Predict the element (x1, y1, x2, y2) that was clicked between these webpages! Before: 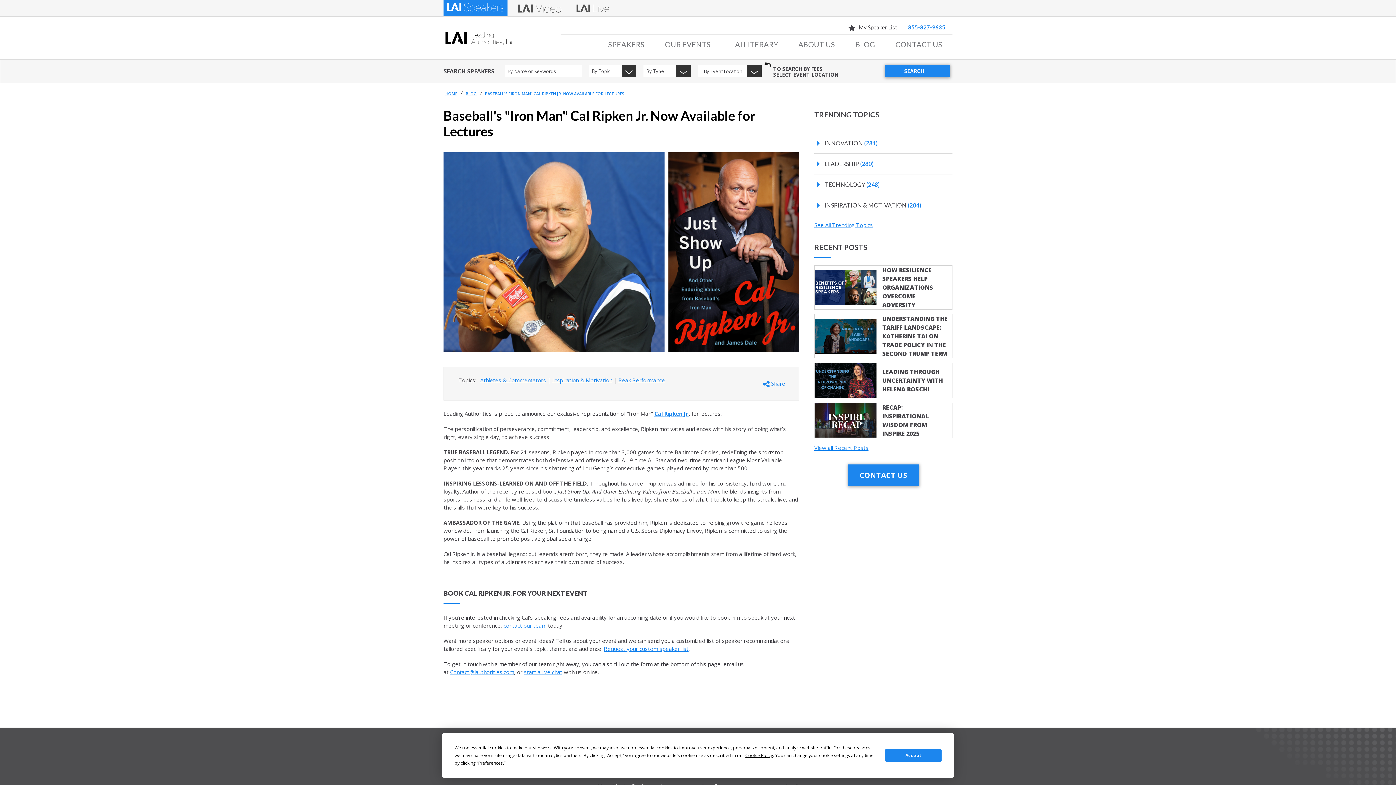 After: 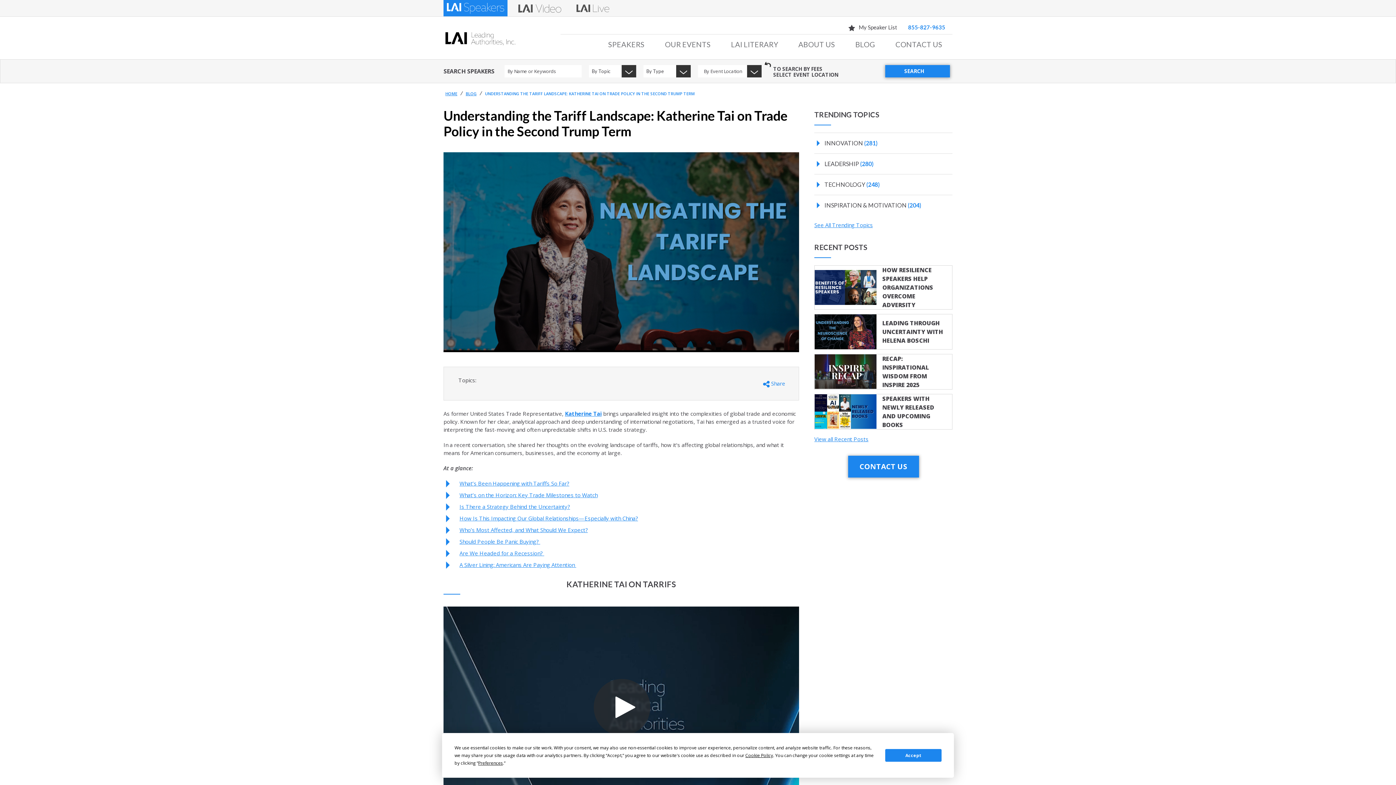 Action: label: UNDERSTANDING THE TARIFF LANDSCAPE: KATHERINE TAI ON TRADE POLICY IN THE SECOND TRUMP TERM bbox: (882, 314, 948, 357)